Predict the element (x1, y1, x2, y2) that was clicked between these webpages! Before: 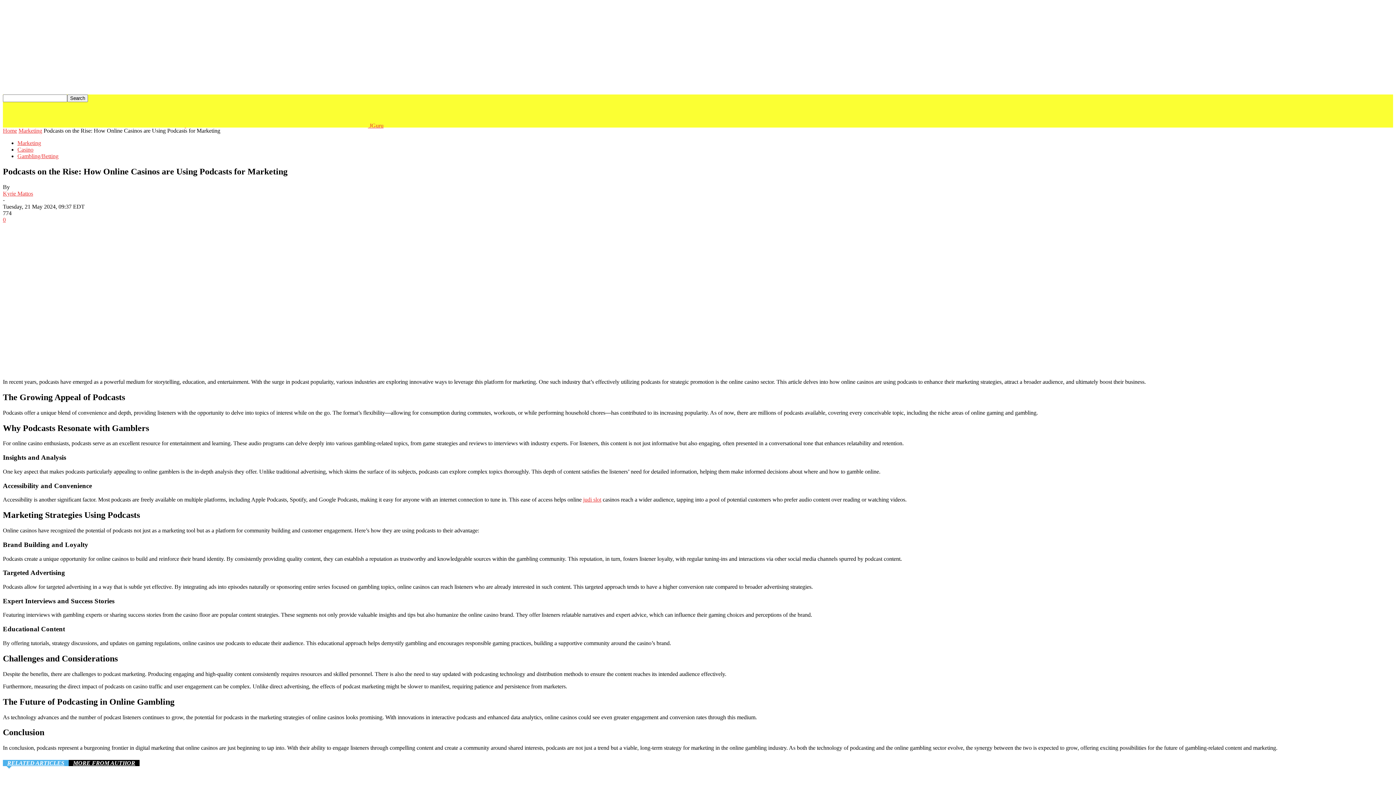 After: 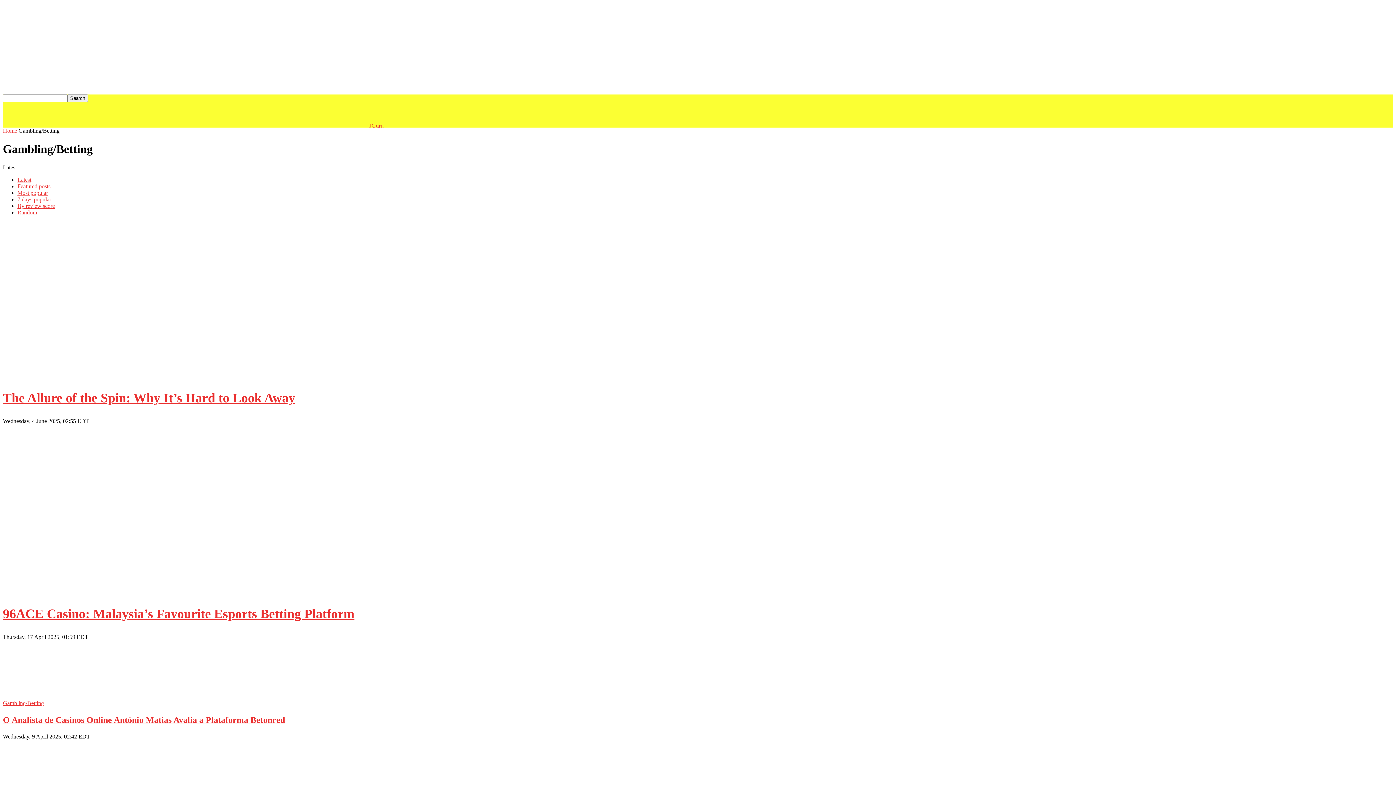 Action: bbox: (17, 153, 58, 159) label: Gambling/Betting